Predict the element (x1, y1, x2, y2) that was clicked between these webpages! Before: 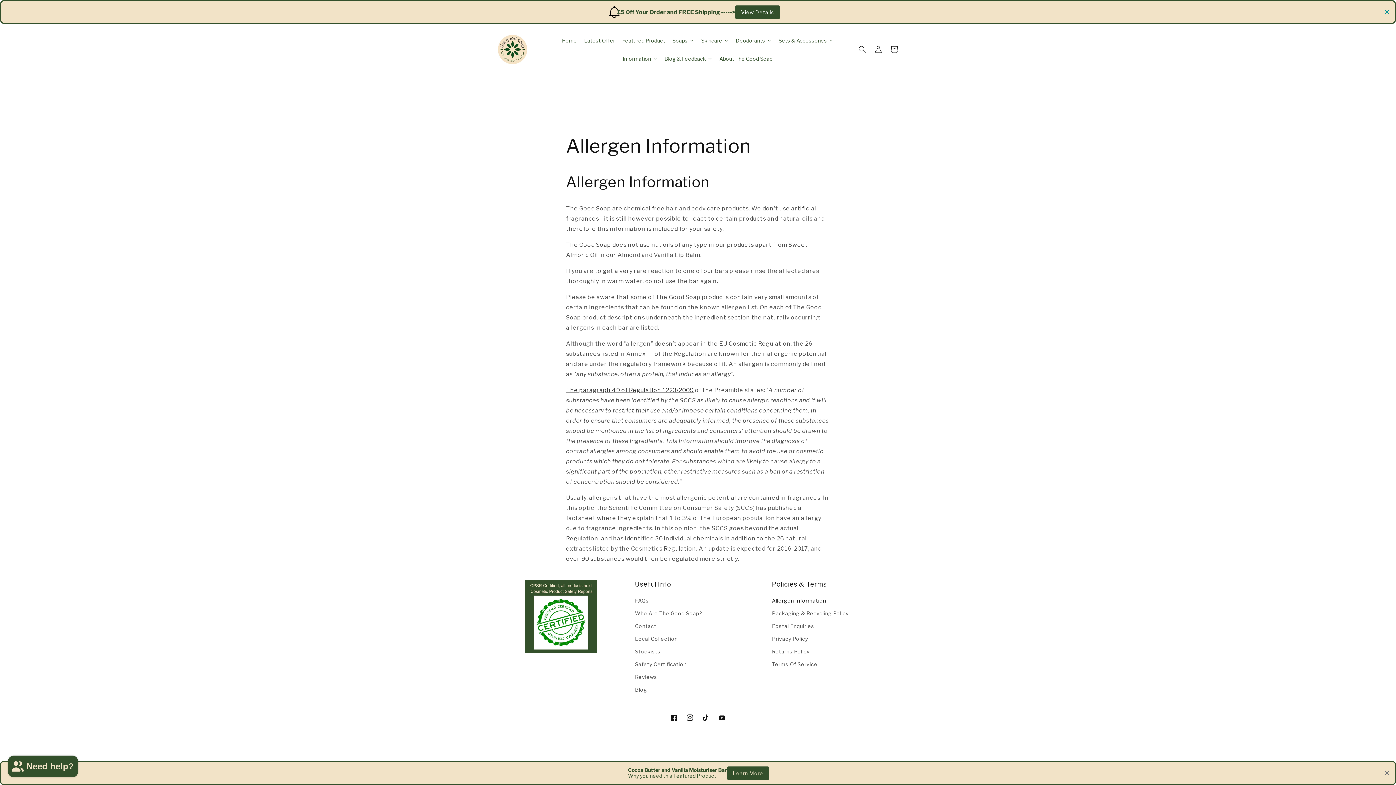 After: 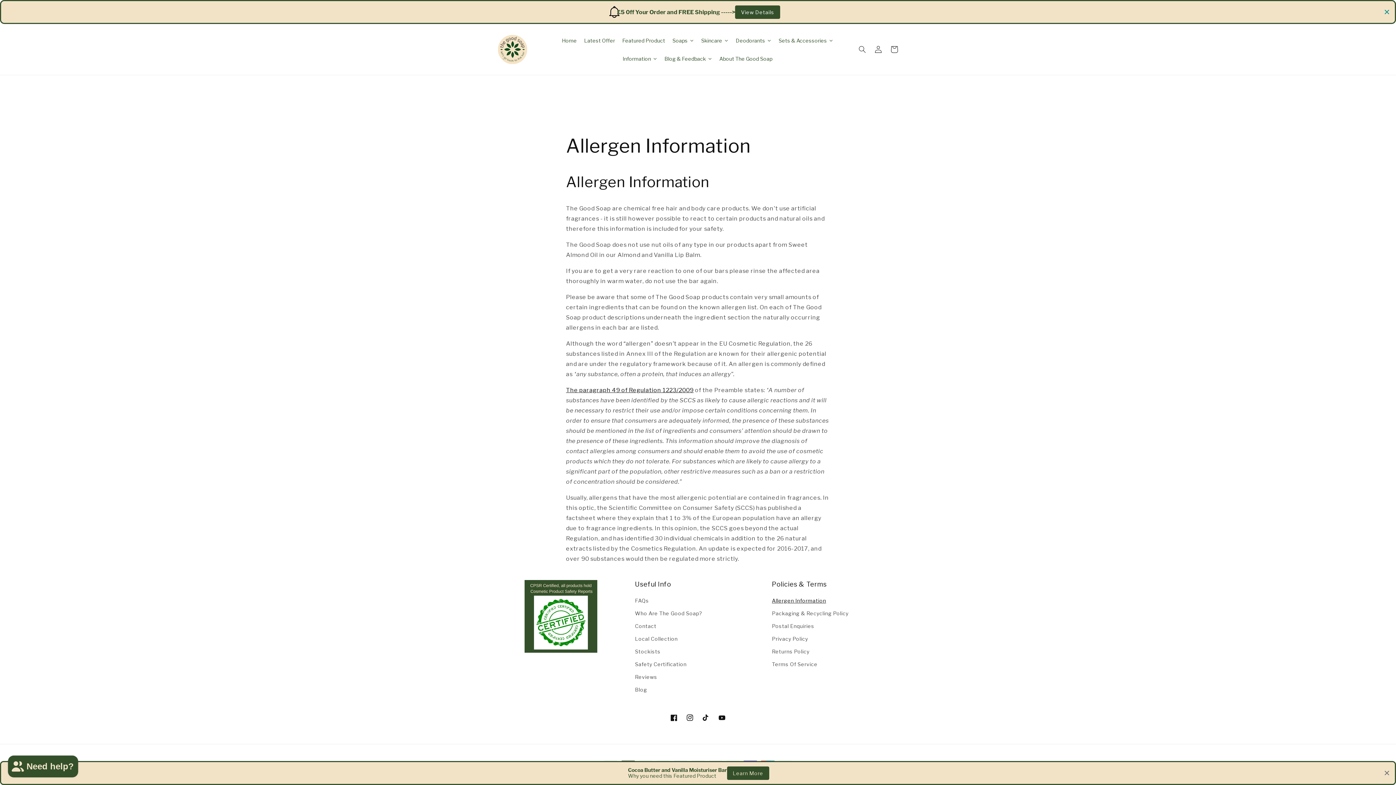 Action: label: The paragraph 49 of Regulation 1223/2009 bbox: (566, 386, 693, 393)